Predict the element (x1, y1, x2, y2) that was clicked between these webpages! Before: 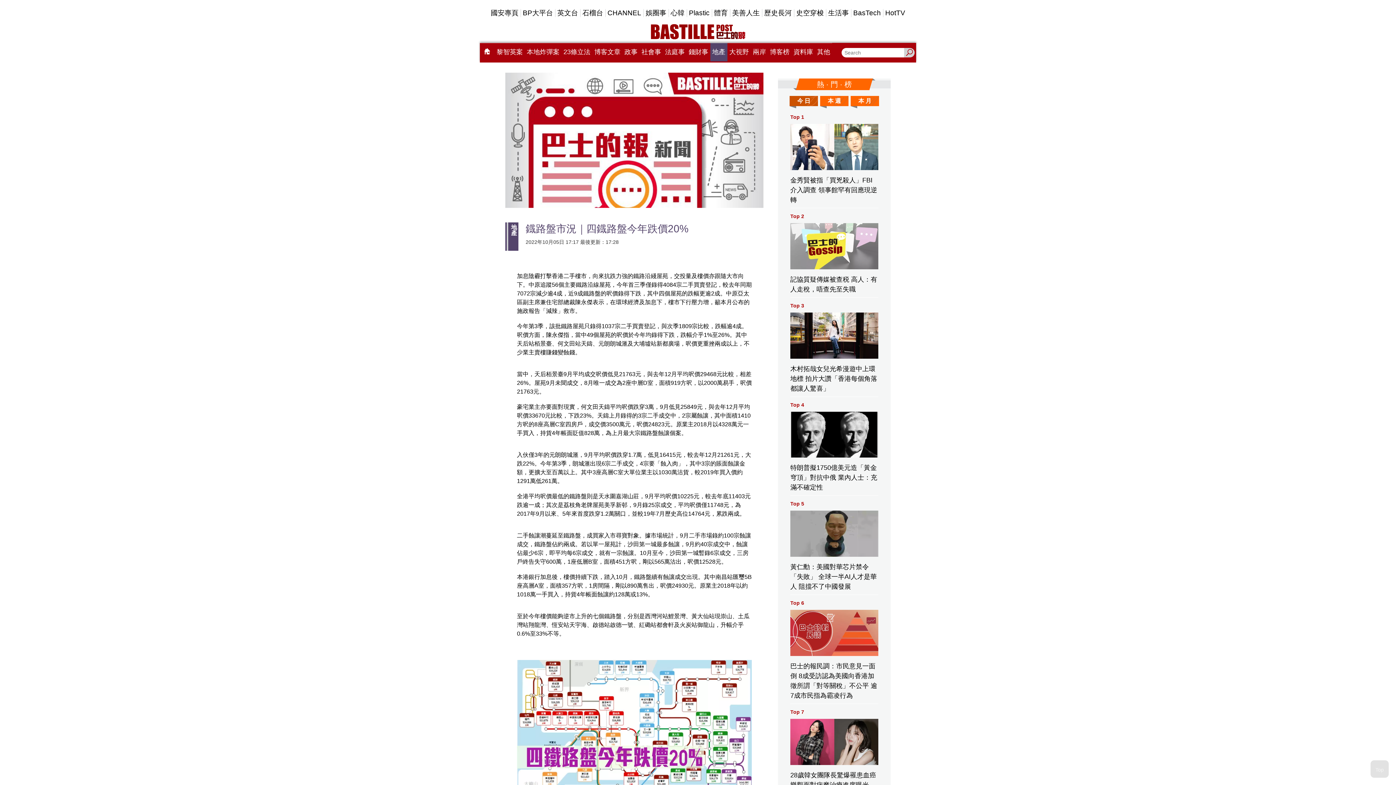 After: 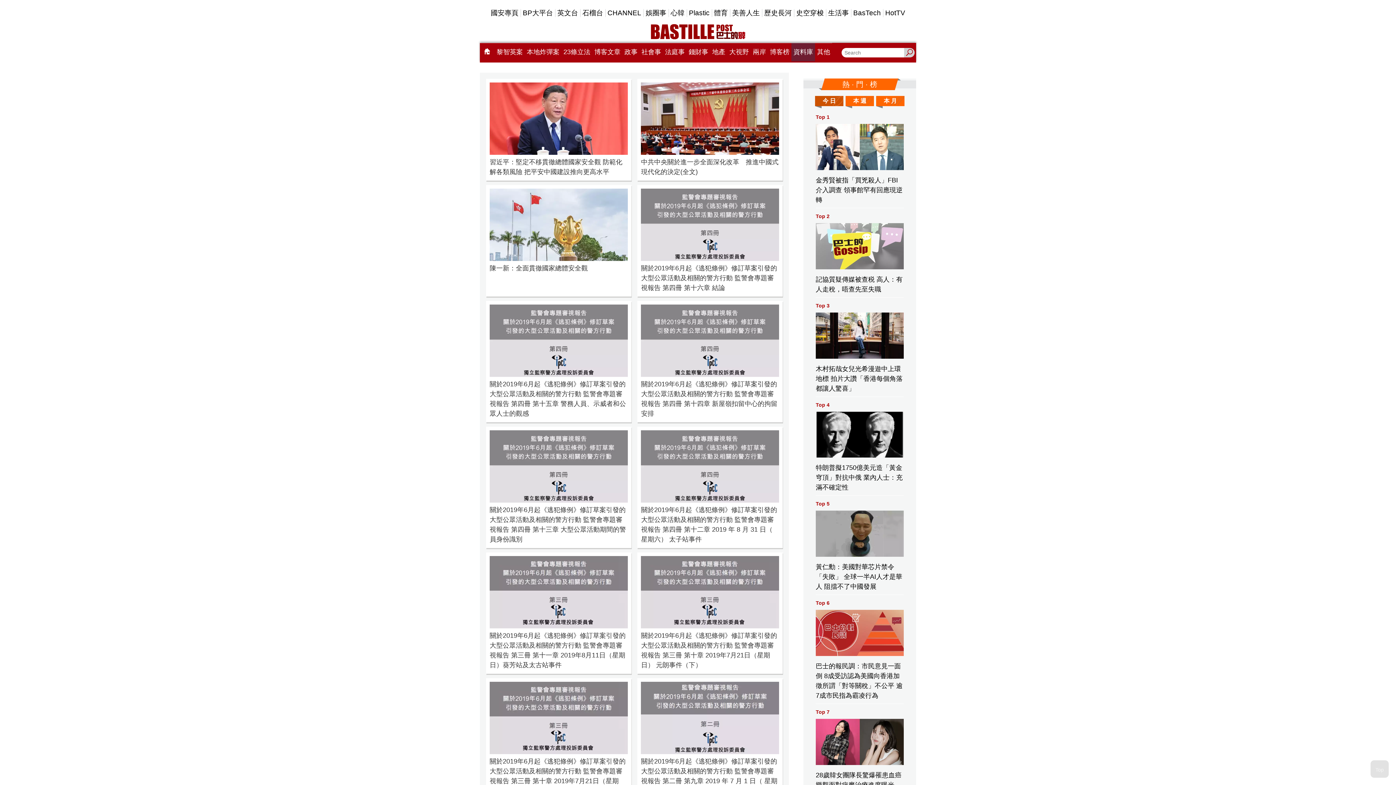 Action: label: 資料庫 bbox: (791, 42, 815, 61)